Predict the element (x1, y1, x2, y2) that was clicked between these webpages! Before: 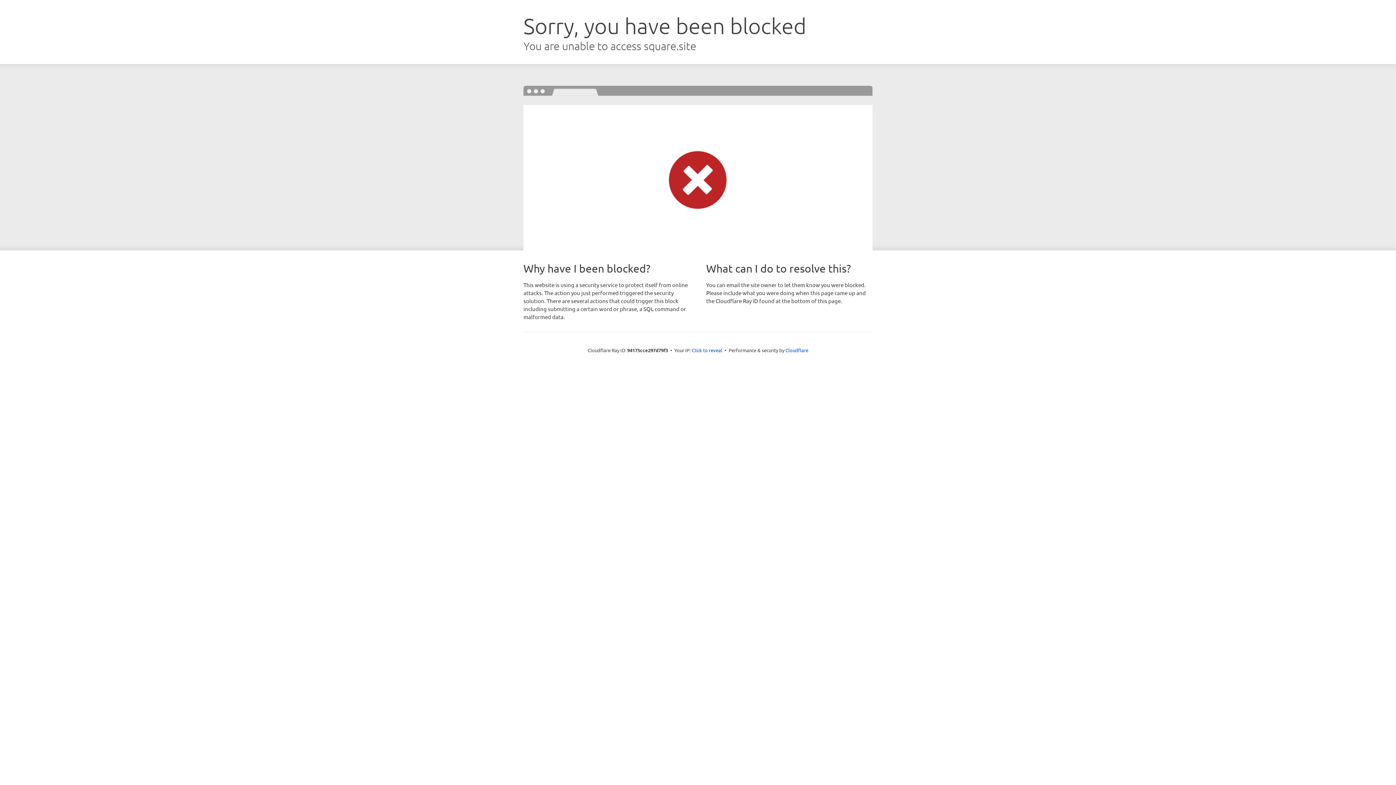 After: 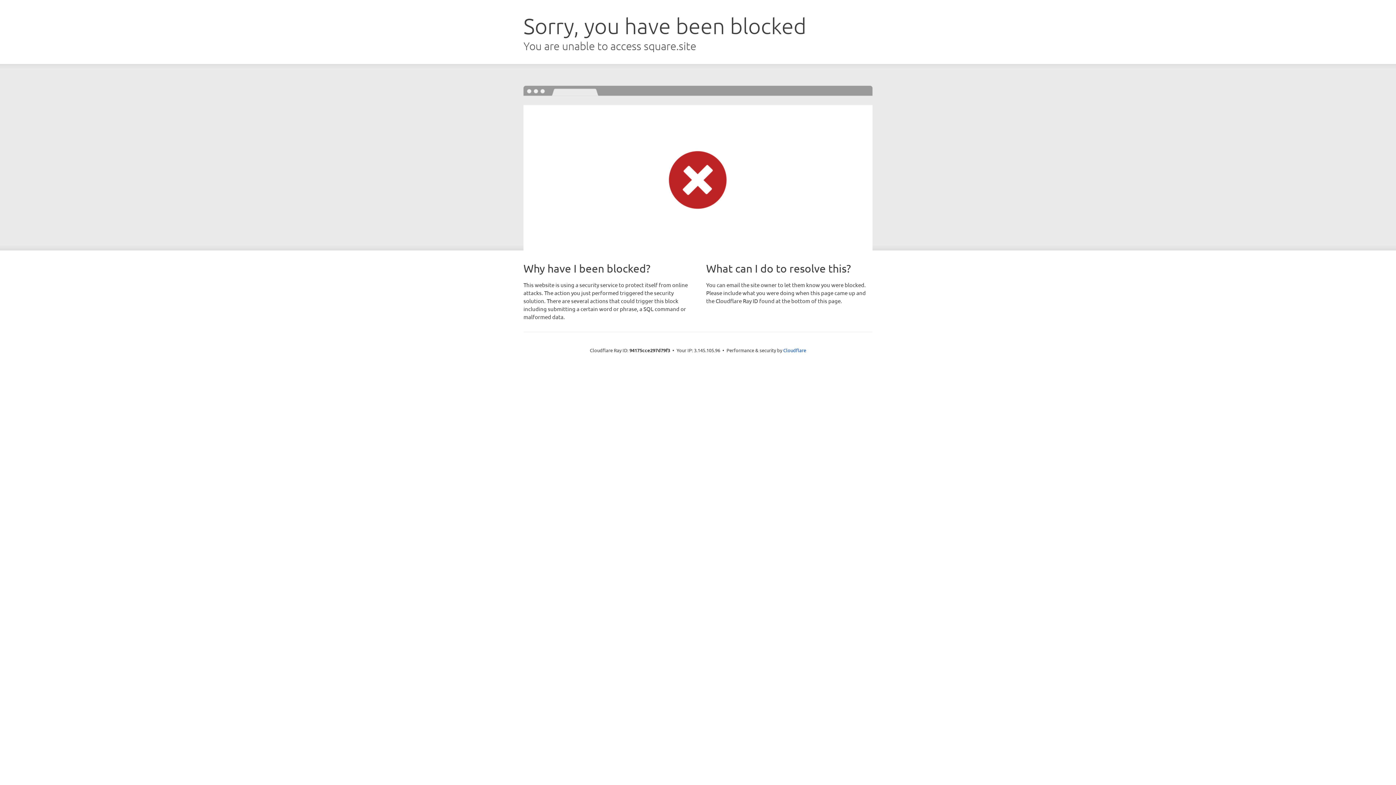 Action: bbox: (692, 346, 722, 353) label: Click to reveal